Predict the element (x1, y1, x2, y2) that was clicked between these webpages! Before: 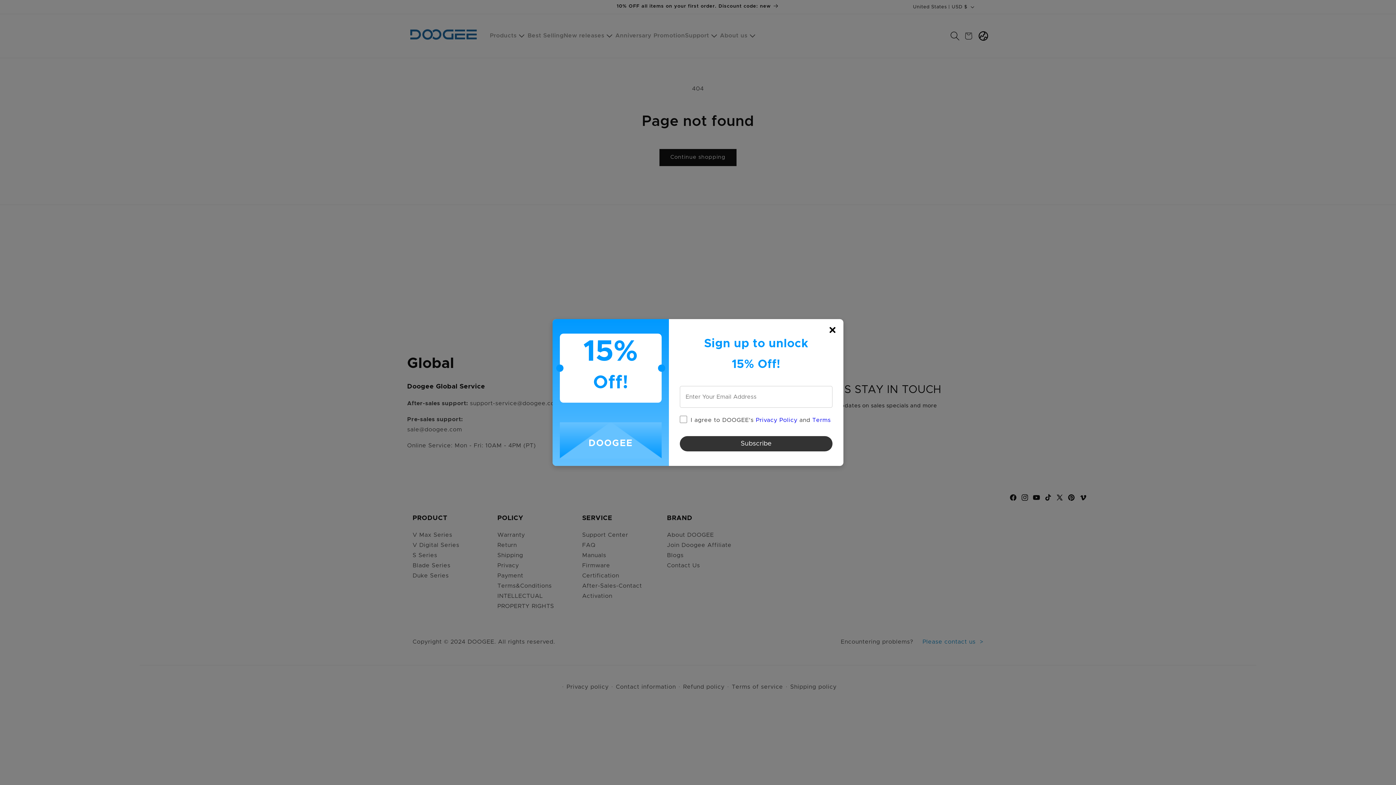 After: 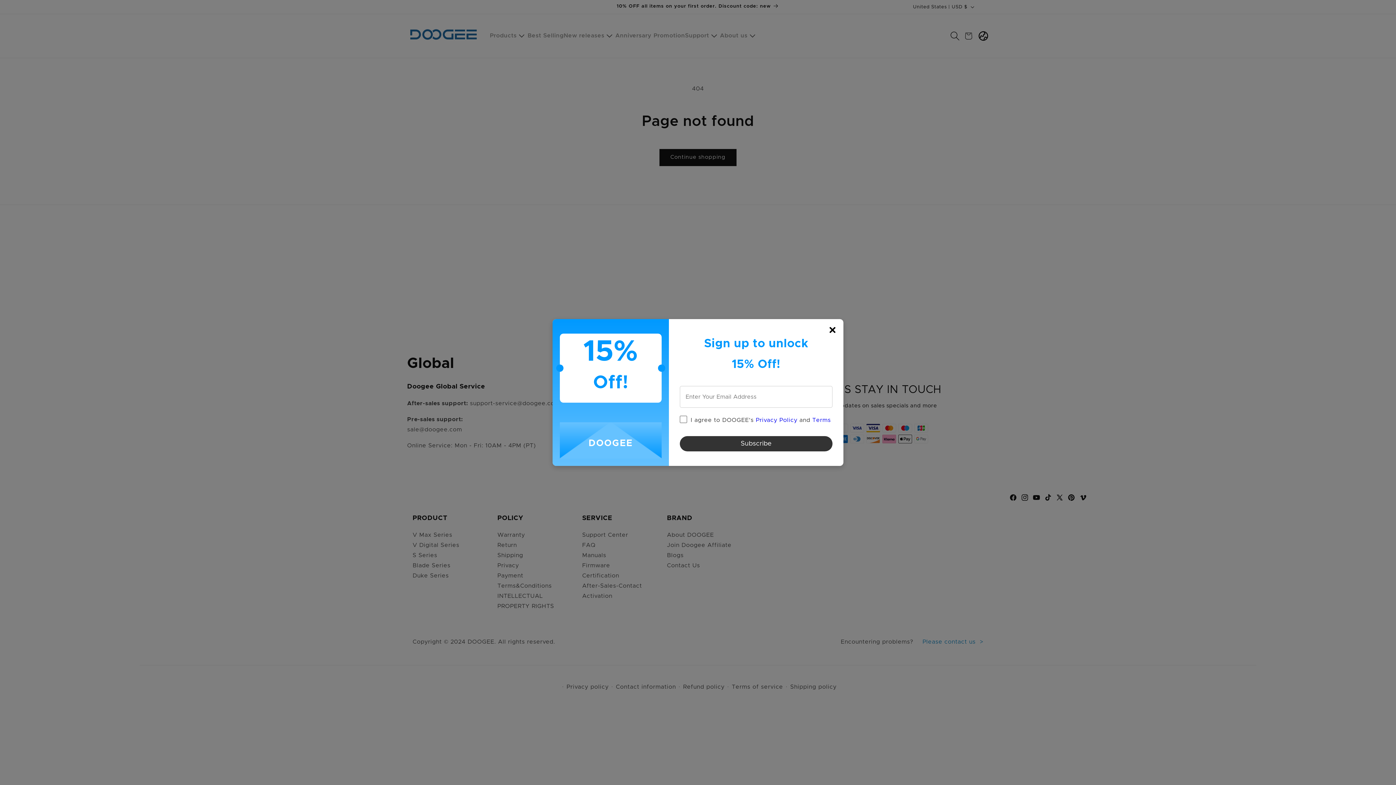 Action: label: Terms bbox: (812, 417, 831, 423)